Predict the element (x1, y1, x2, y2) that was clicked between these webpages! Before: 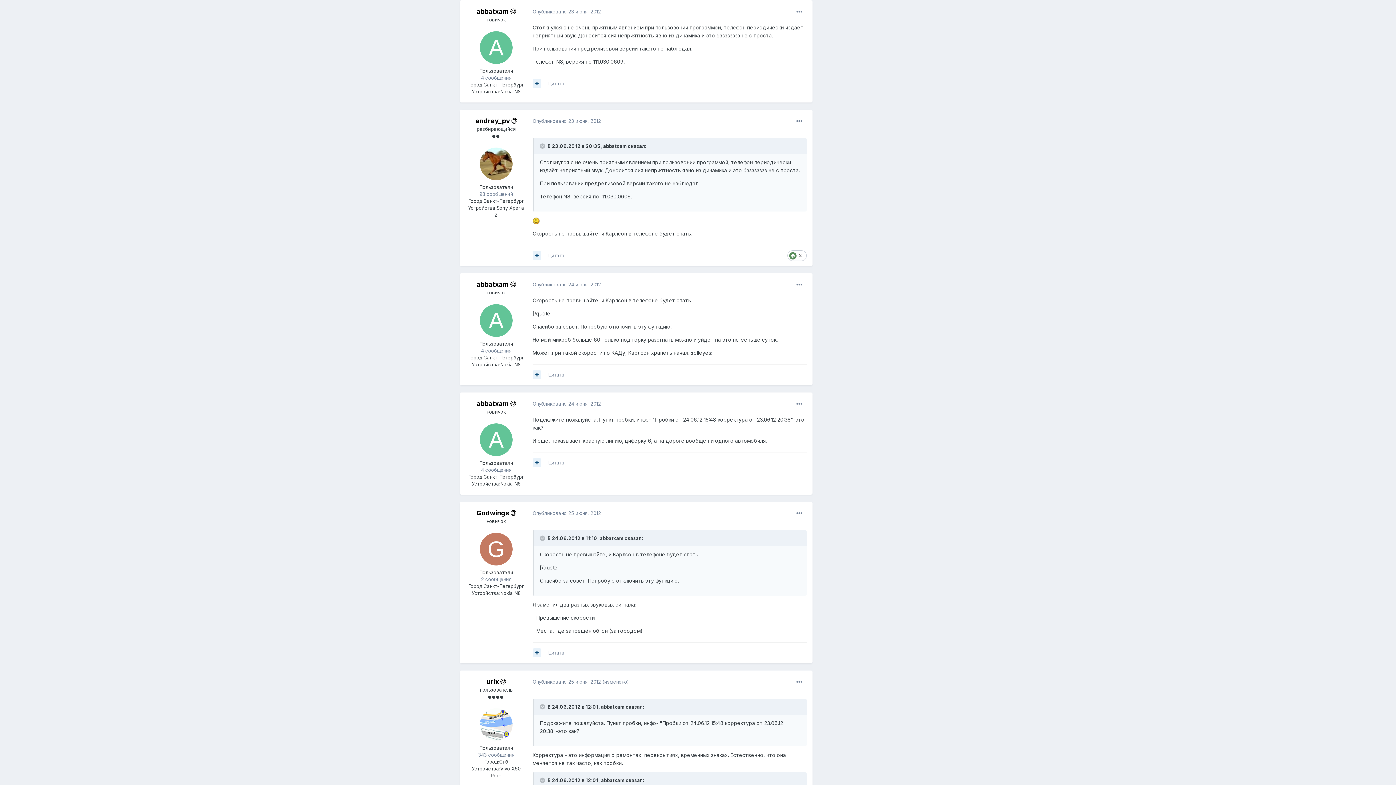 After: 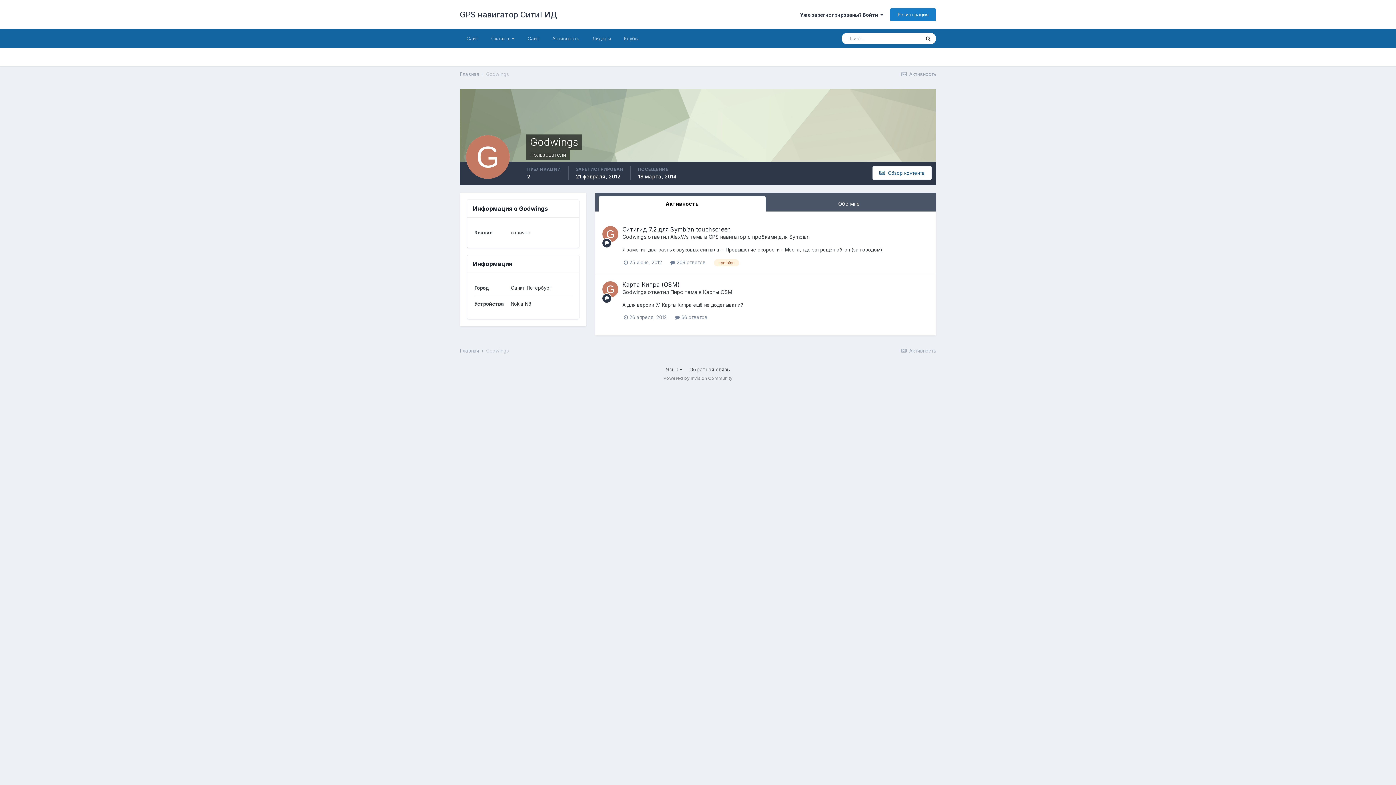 Action: bbox: (480, 533, 512, 565)